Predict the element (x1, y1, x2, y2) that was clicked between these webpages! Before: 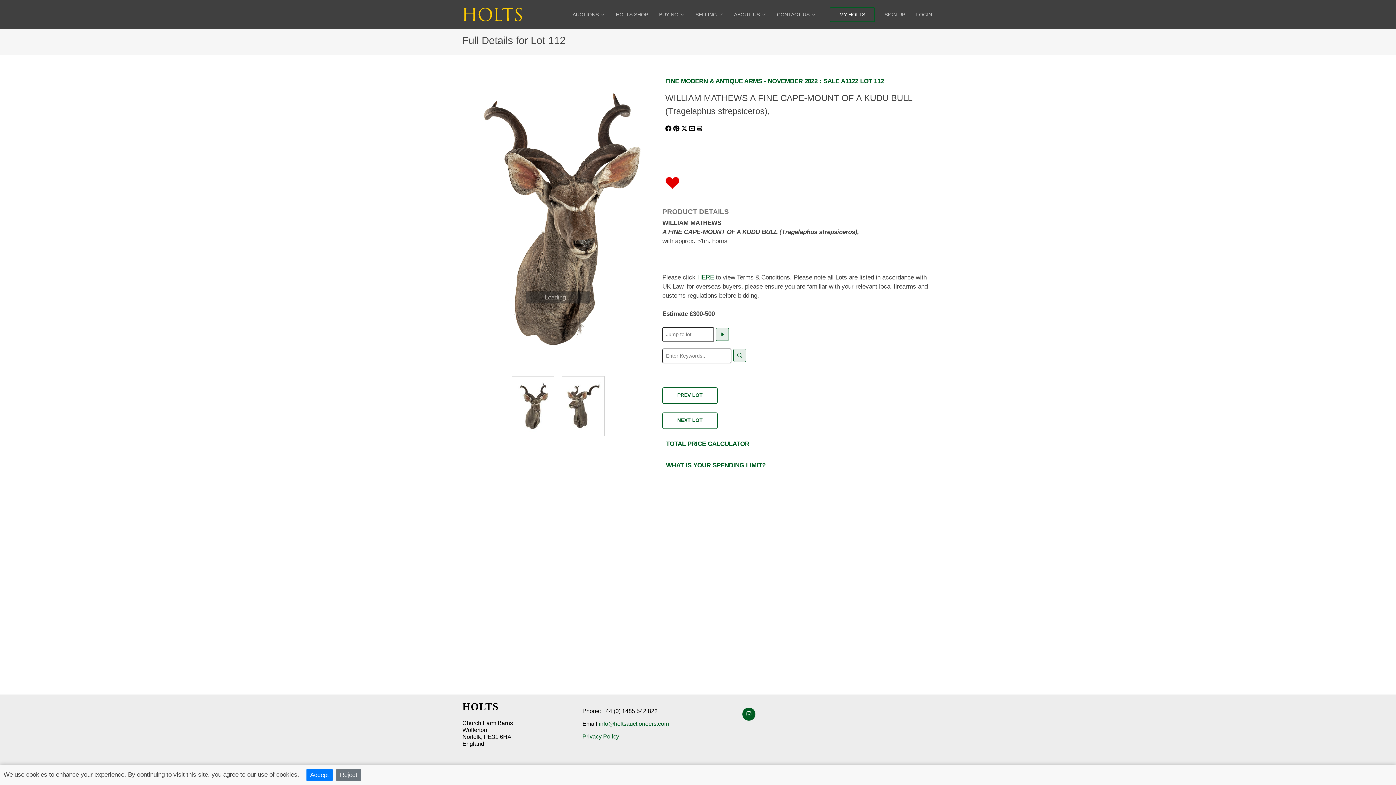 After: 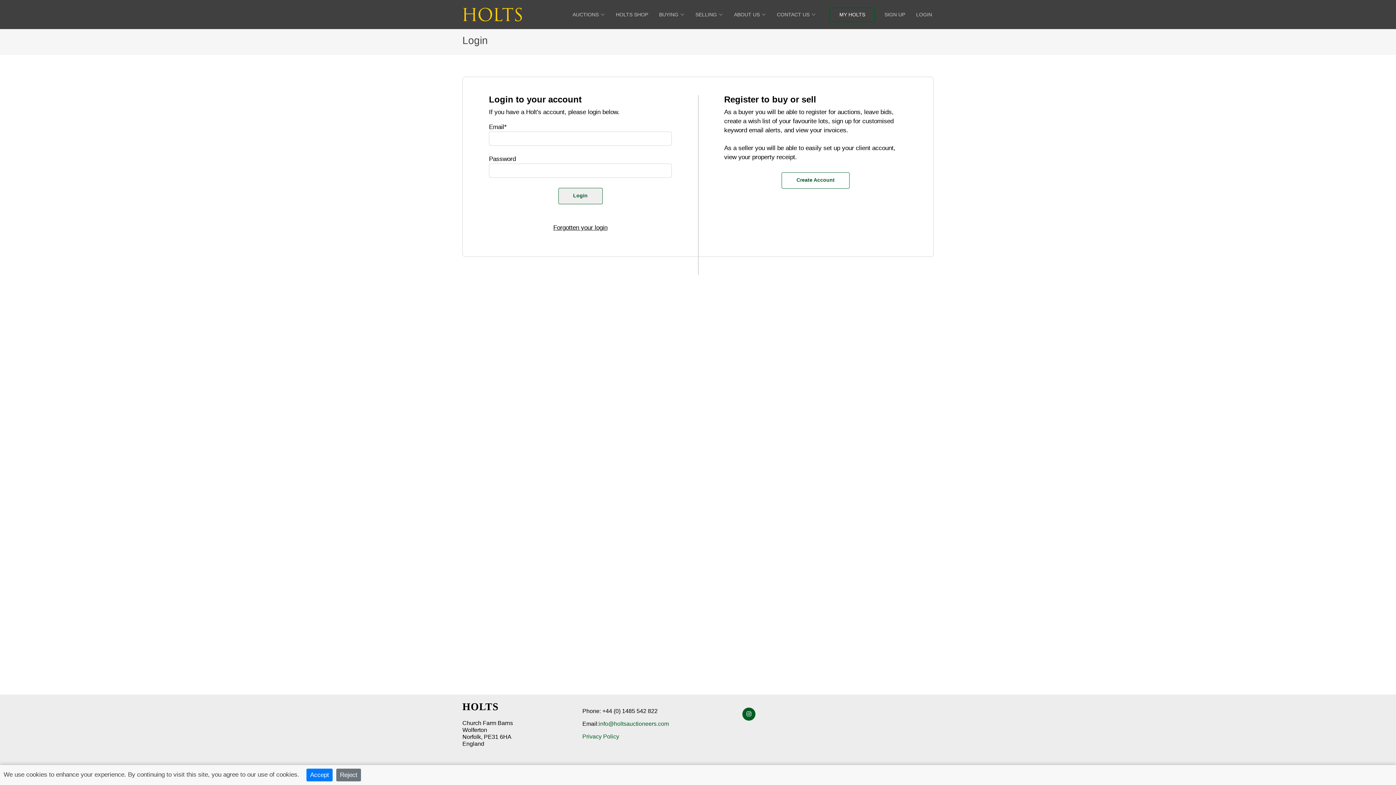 Action: label: MY HOLTS bbox: (829, 7, 875, 22)